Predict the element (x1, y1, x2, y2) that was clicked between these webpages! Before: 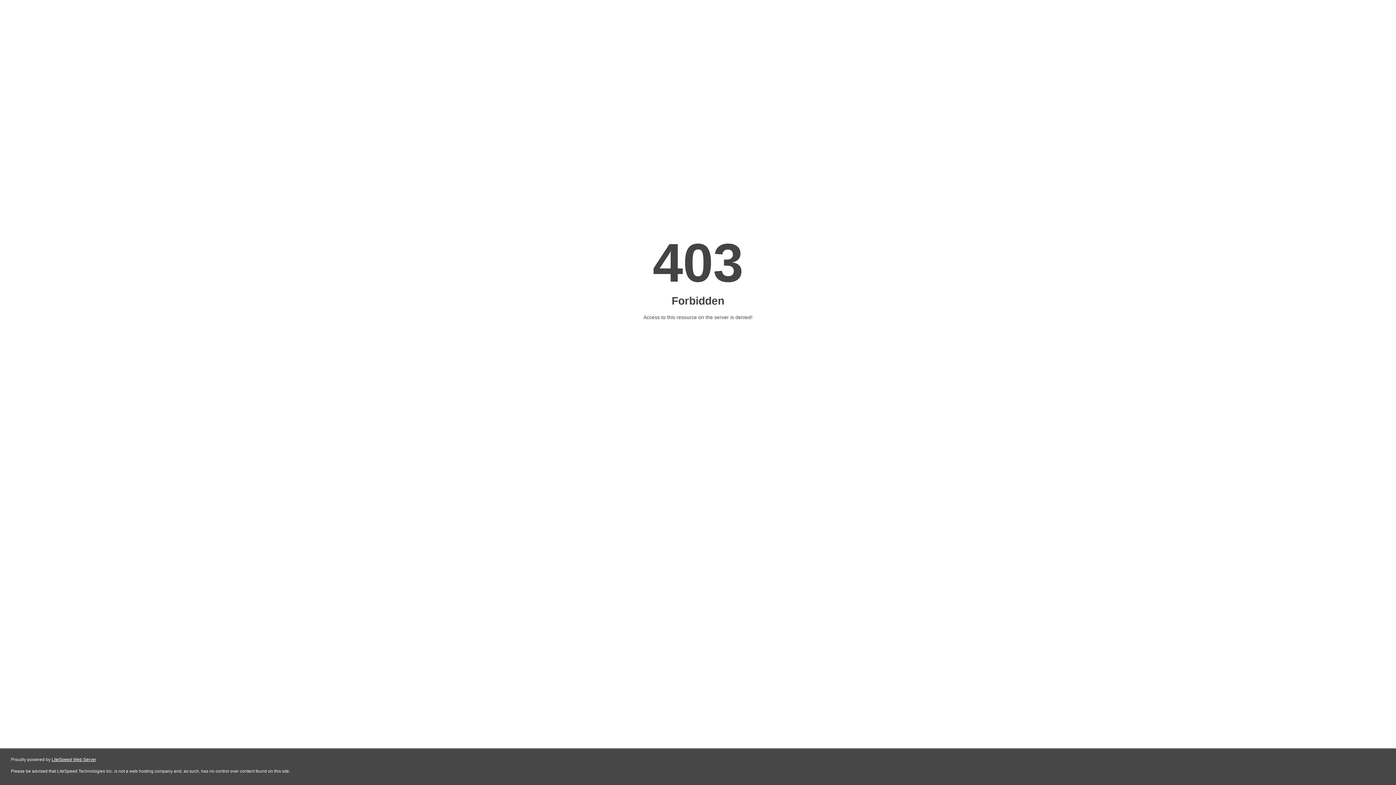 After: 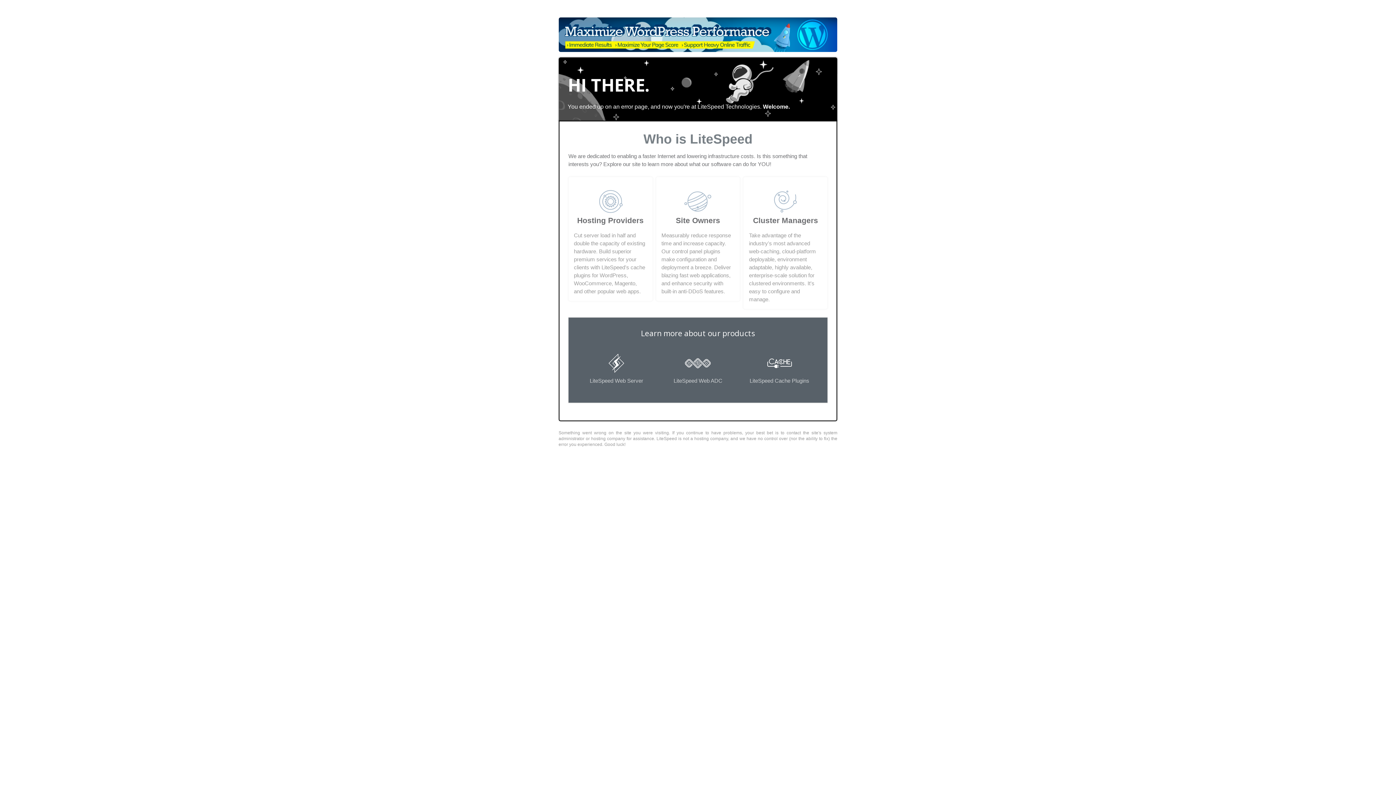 Action: label: LiteSpeed Web Server bbox: (51, 757, 96, 762)